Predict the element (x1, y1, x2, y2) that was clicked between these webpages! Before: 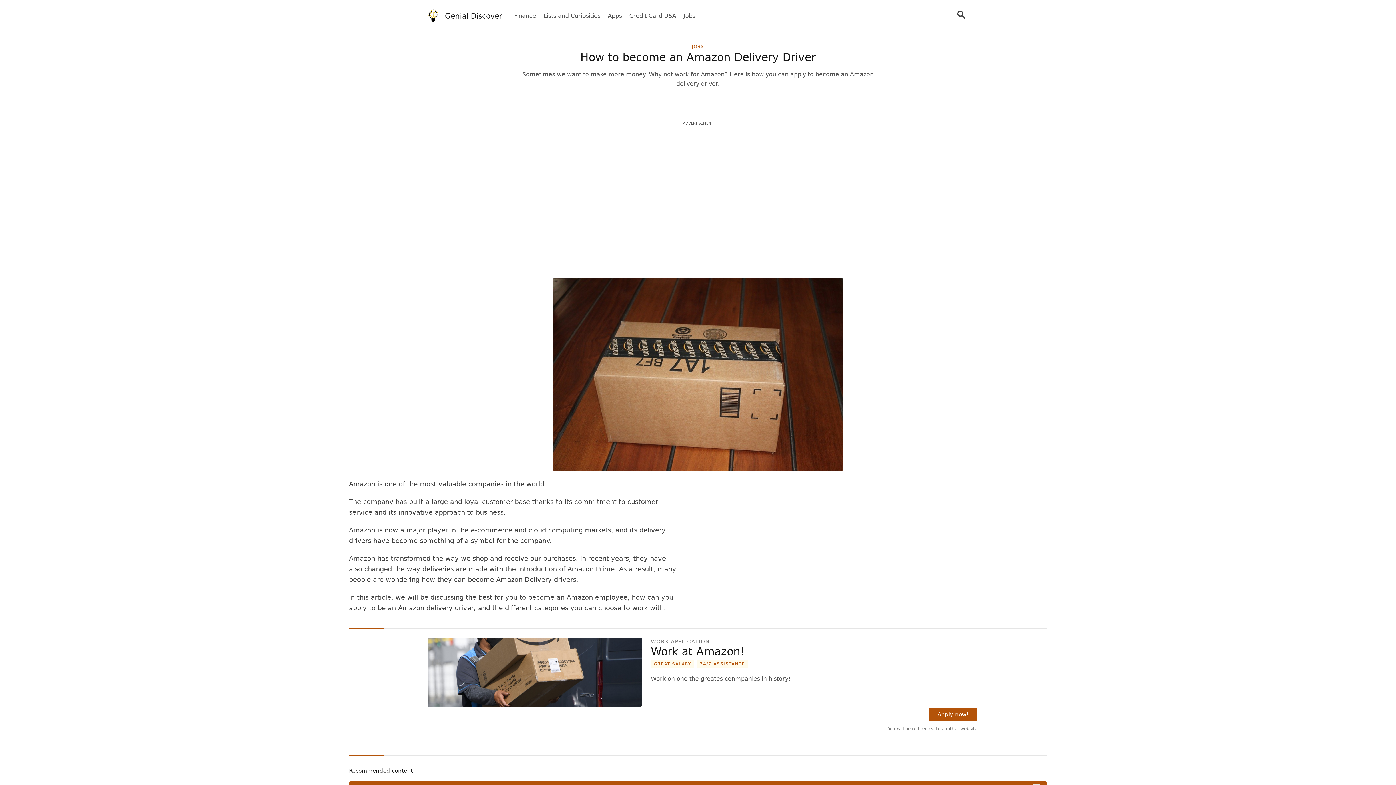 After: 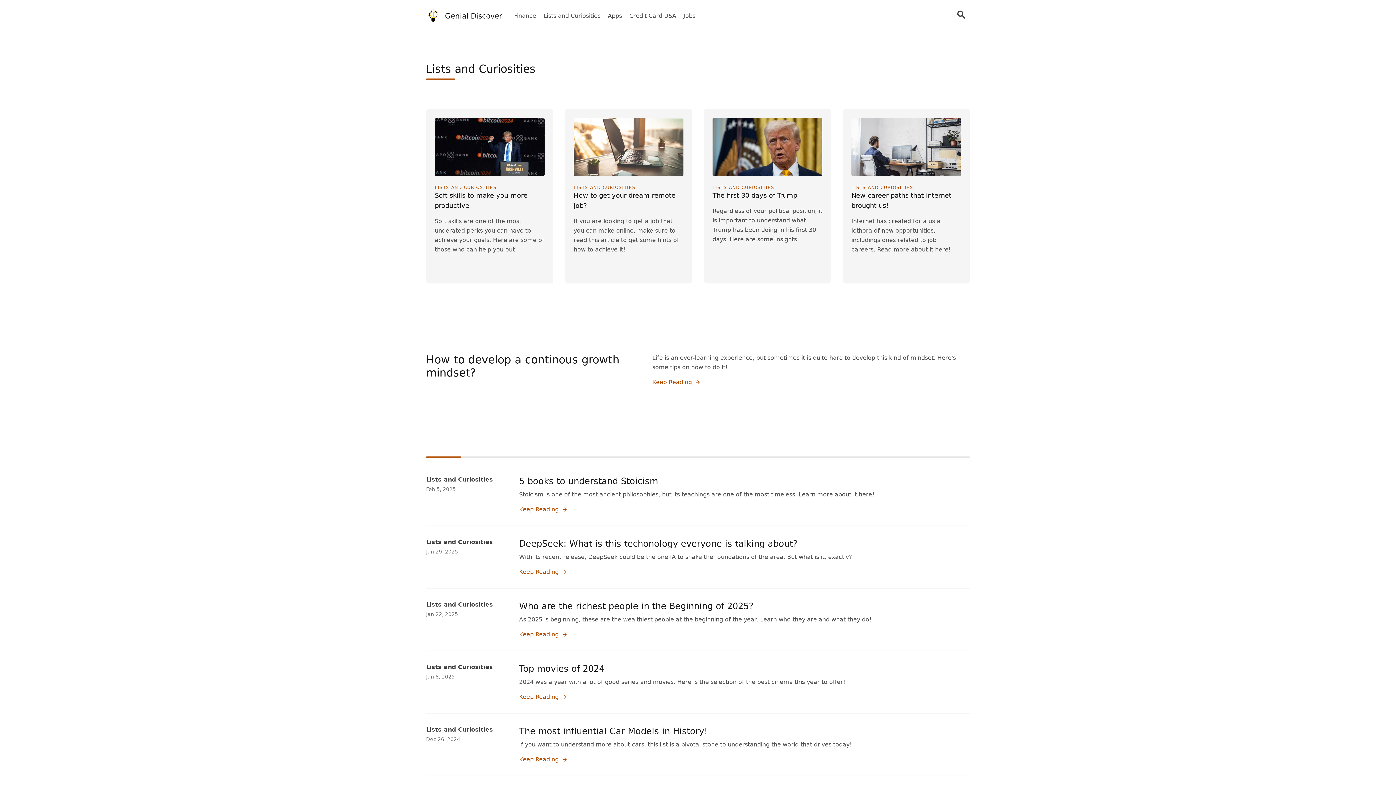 Action: bbox: (543, 11, 600, 20) label: Lists and Curiosities